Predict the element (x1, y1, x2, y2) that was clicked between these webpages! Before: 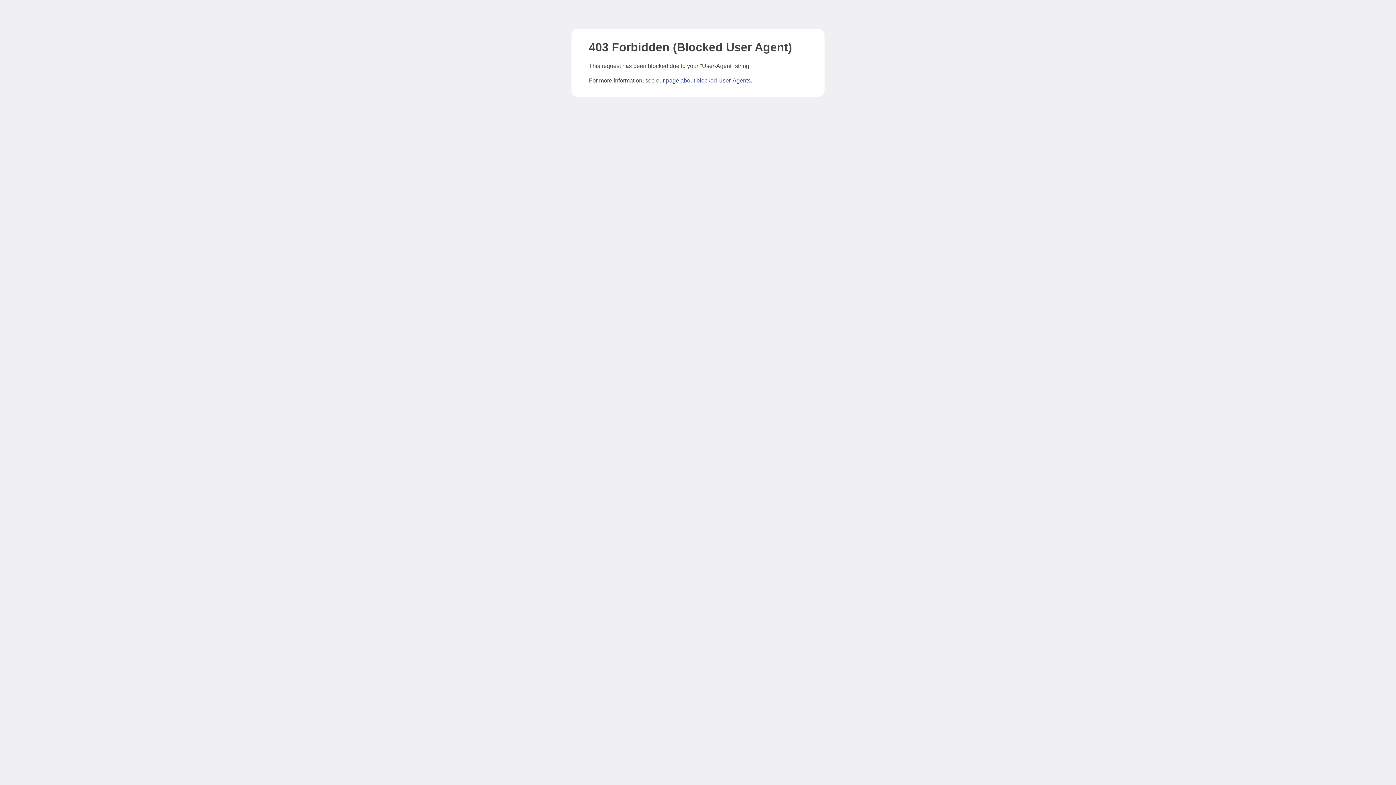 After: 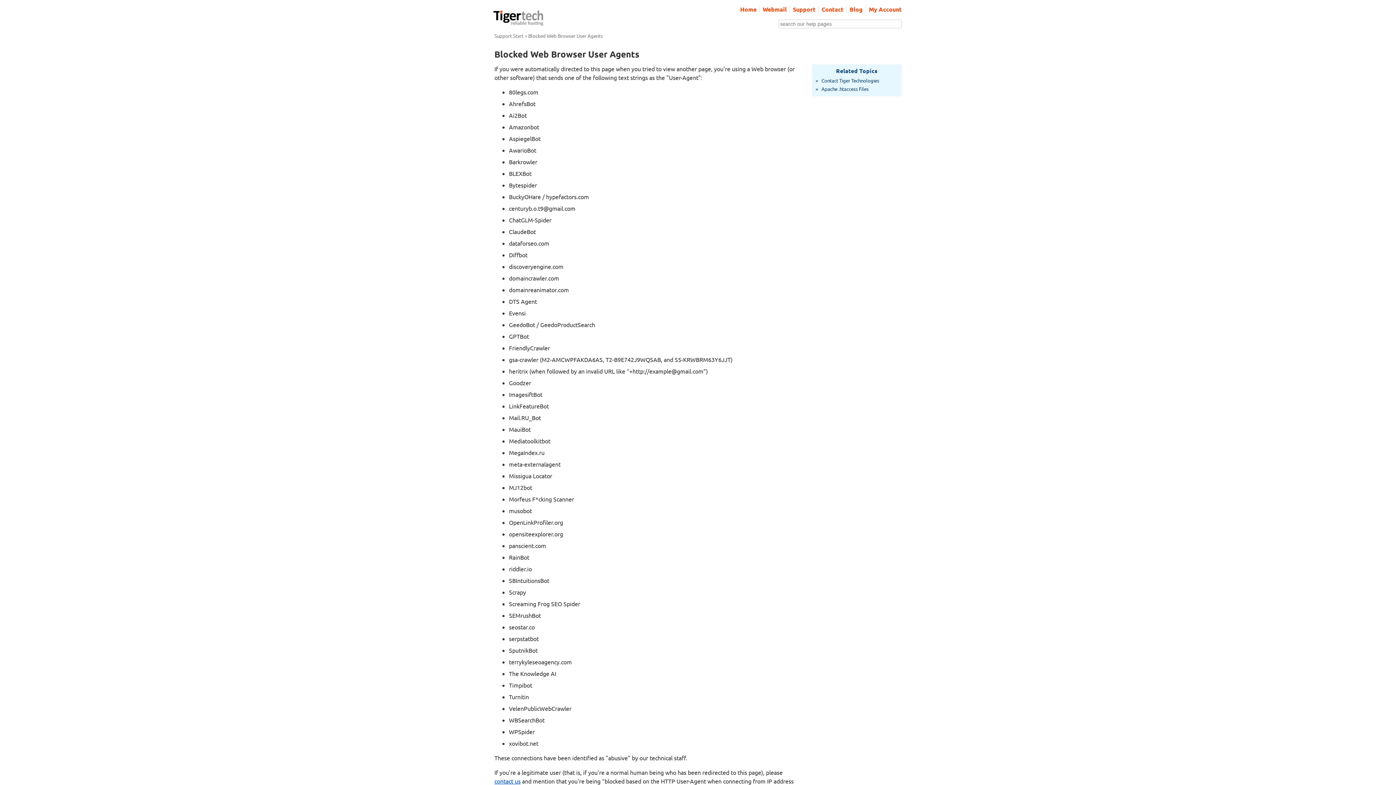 Action: bbox: (666, 77, 750, 83) label: page about blocked User-Agents